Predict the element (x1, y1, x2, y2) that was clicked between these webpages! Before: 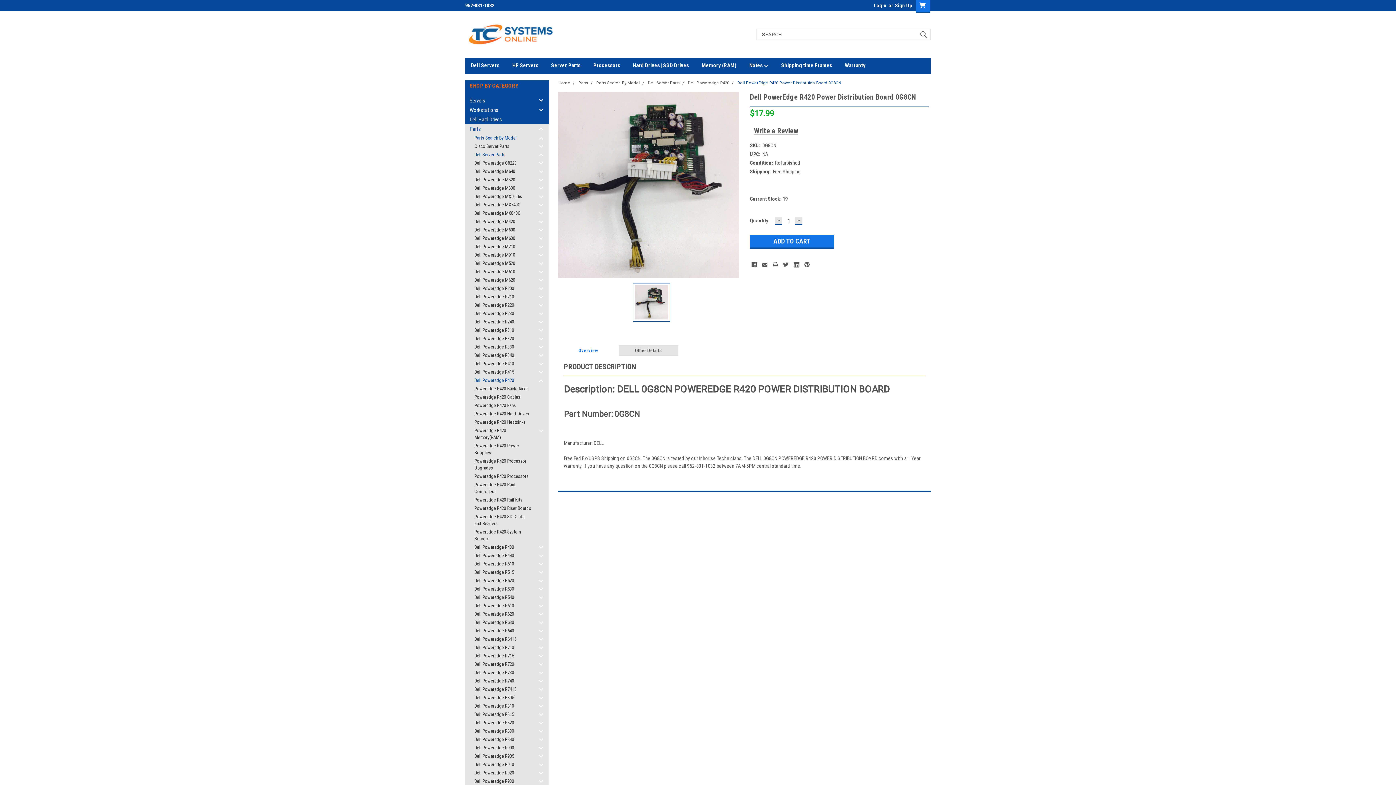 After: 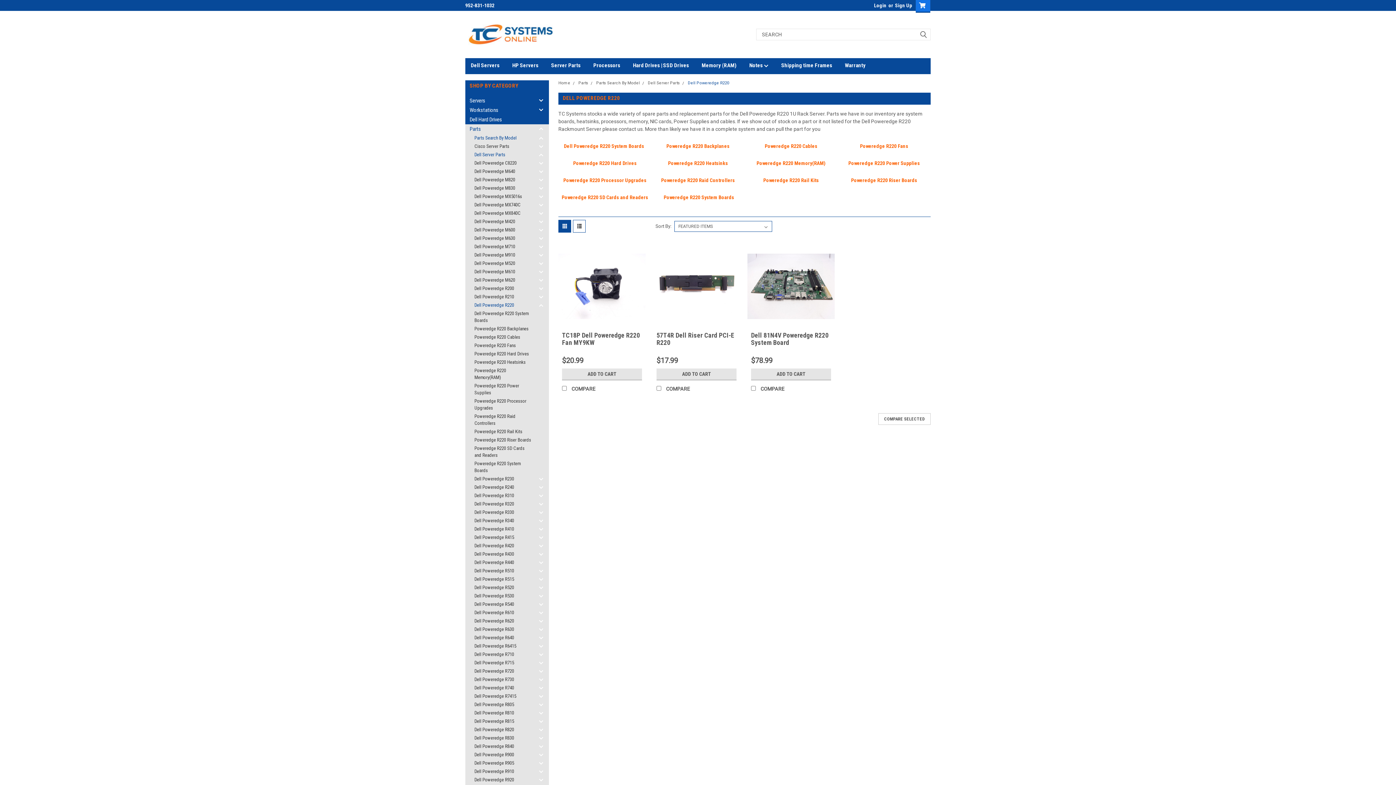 Action: label: Dell Poweredge R220 bbox: (465, 301, 536, 309)